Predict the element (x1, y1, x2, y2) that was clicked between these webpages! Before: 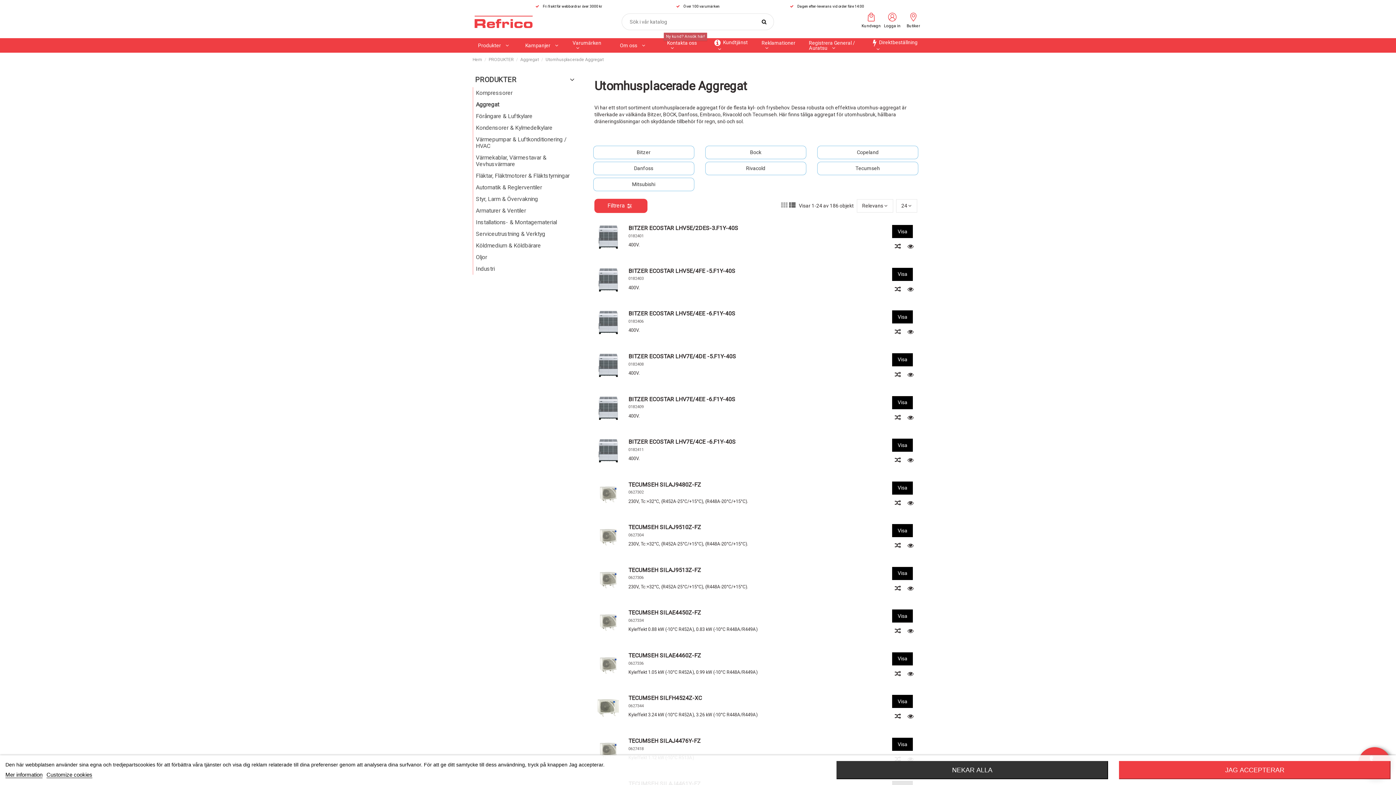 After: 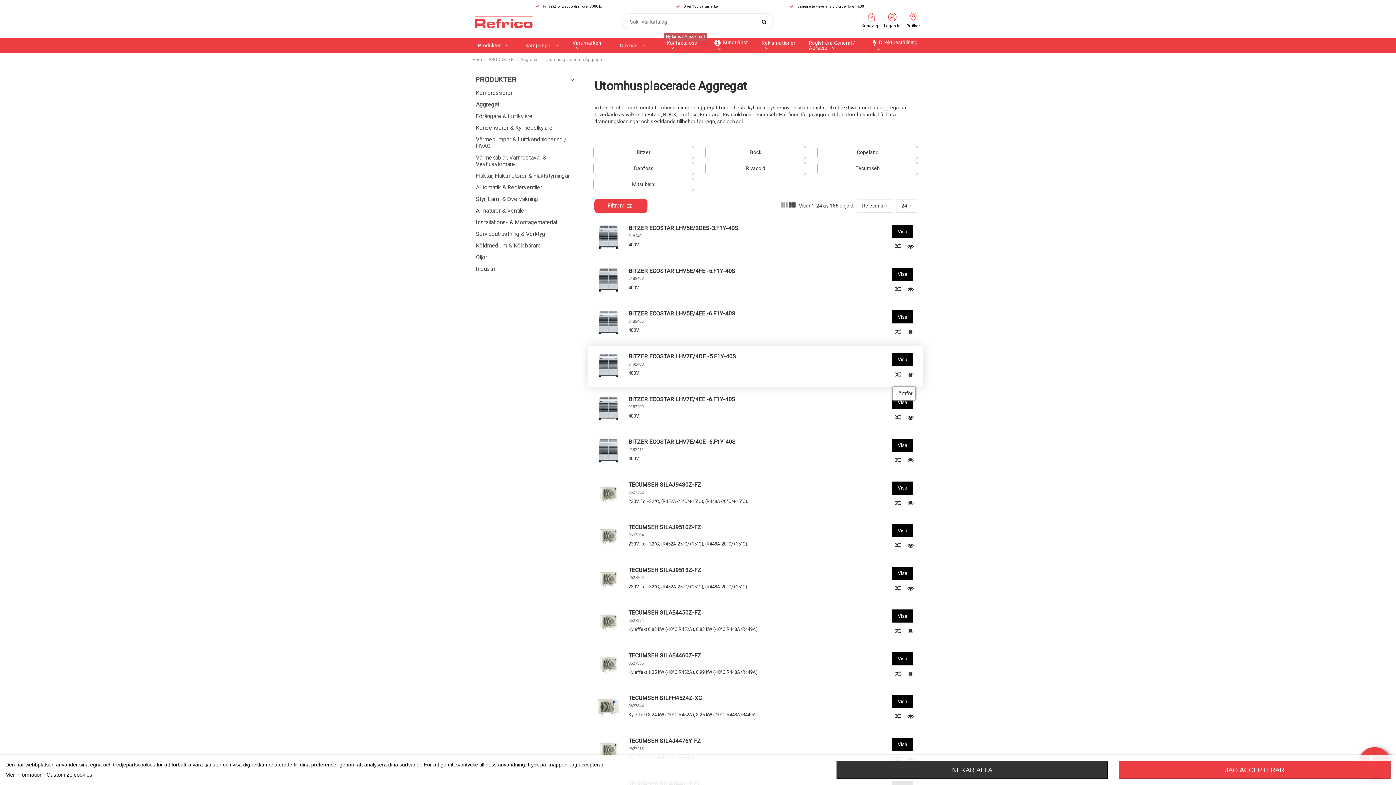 Action: bbox: (892, 368, 905, 381) label:  